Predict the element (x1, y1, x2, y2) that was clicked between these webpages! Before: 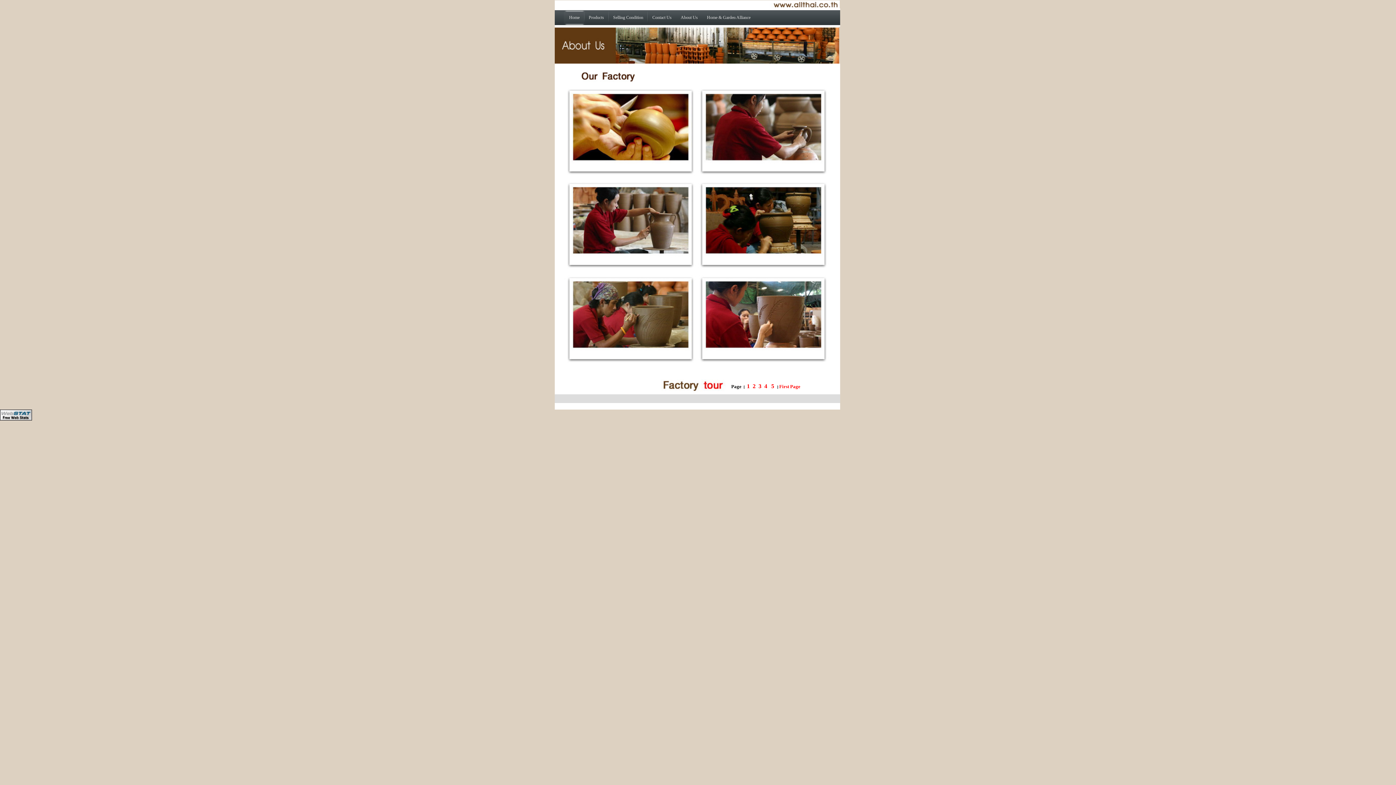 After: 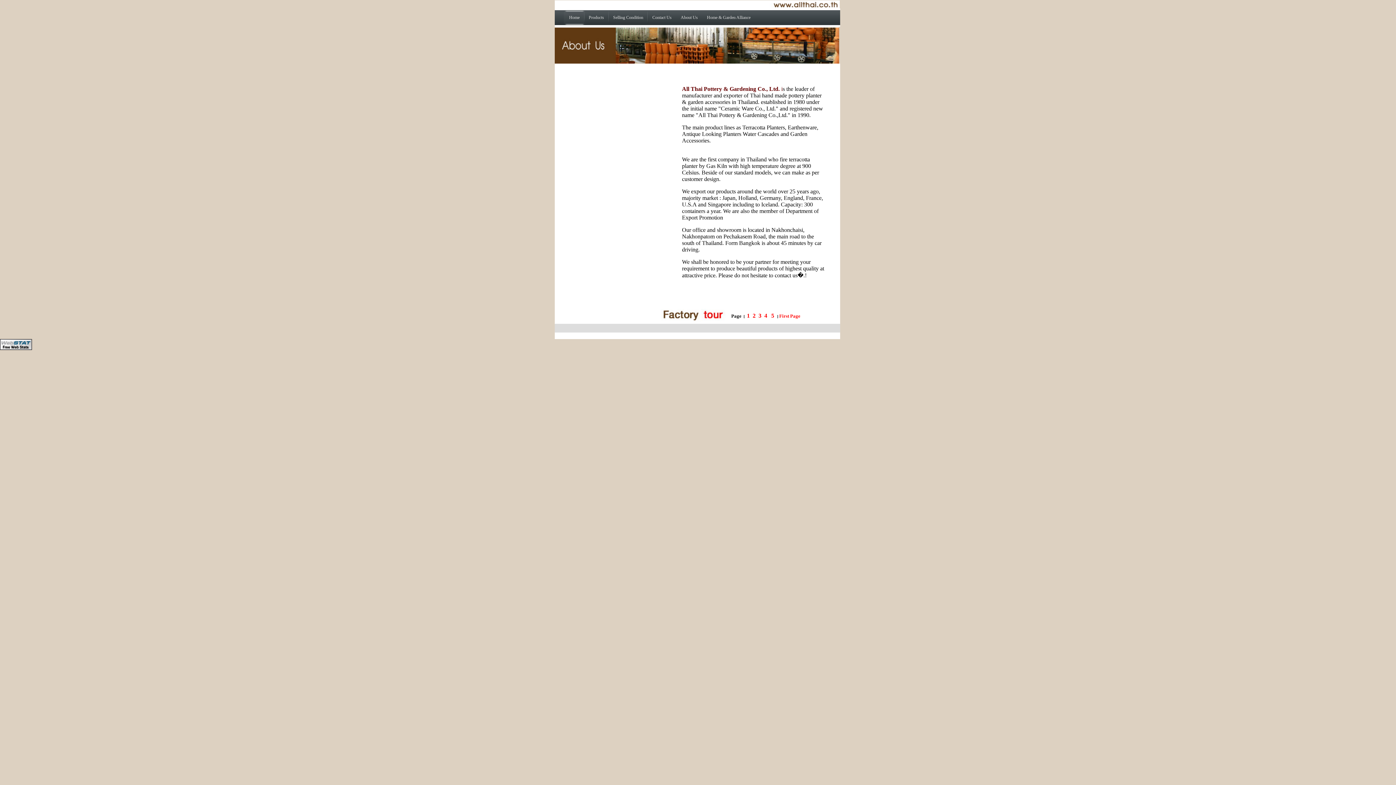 Action: label: First Page bbox: (779, 384, 800, 389)